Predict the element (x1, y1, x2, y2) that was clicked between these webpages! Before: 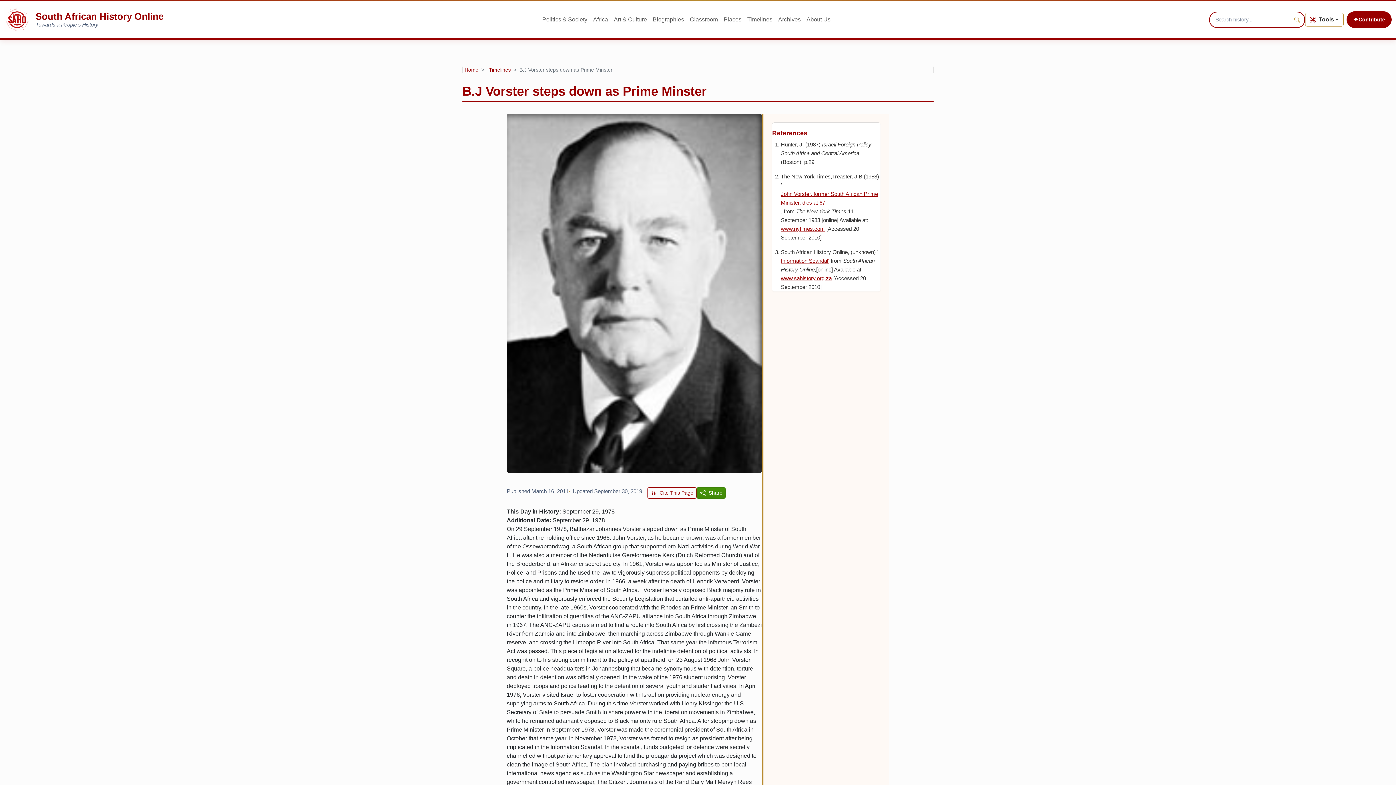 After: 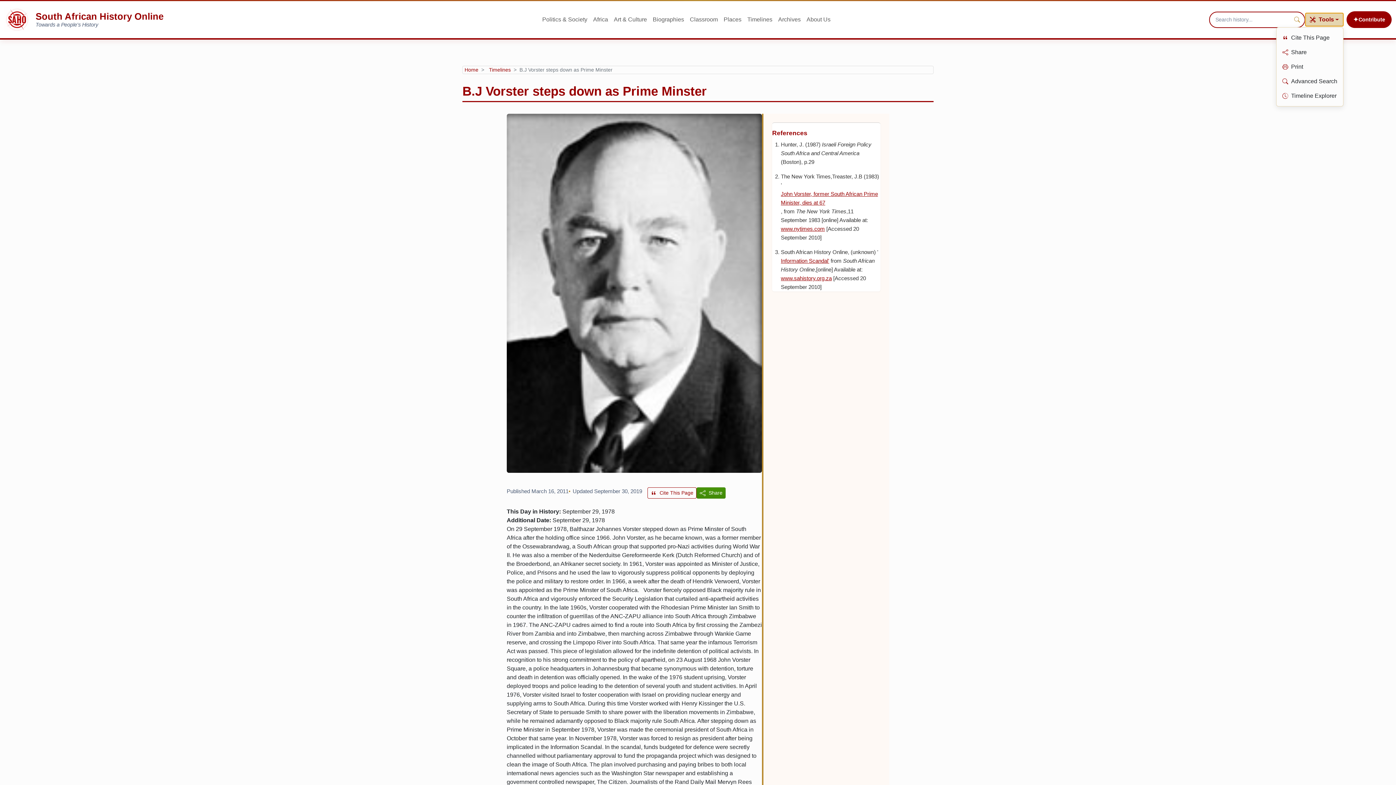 Action: label: Tools bbox: (1305, 12, 1343, 26)